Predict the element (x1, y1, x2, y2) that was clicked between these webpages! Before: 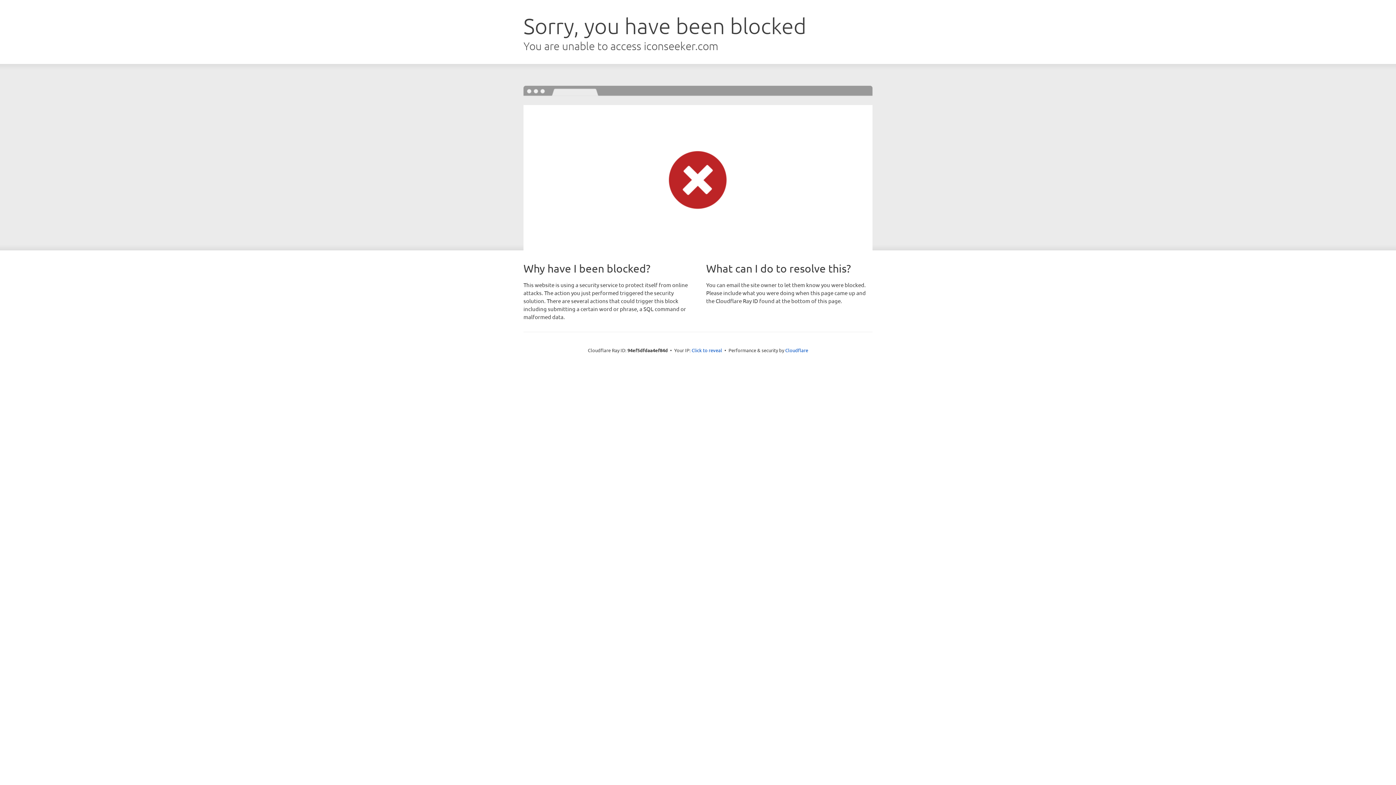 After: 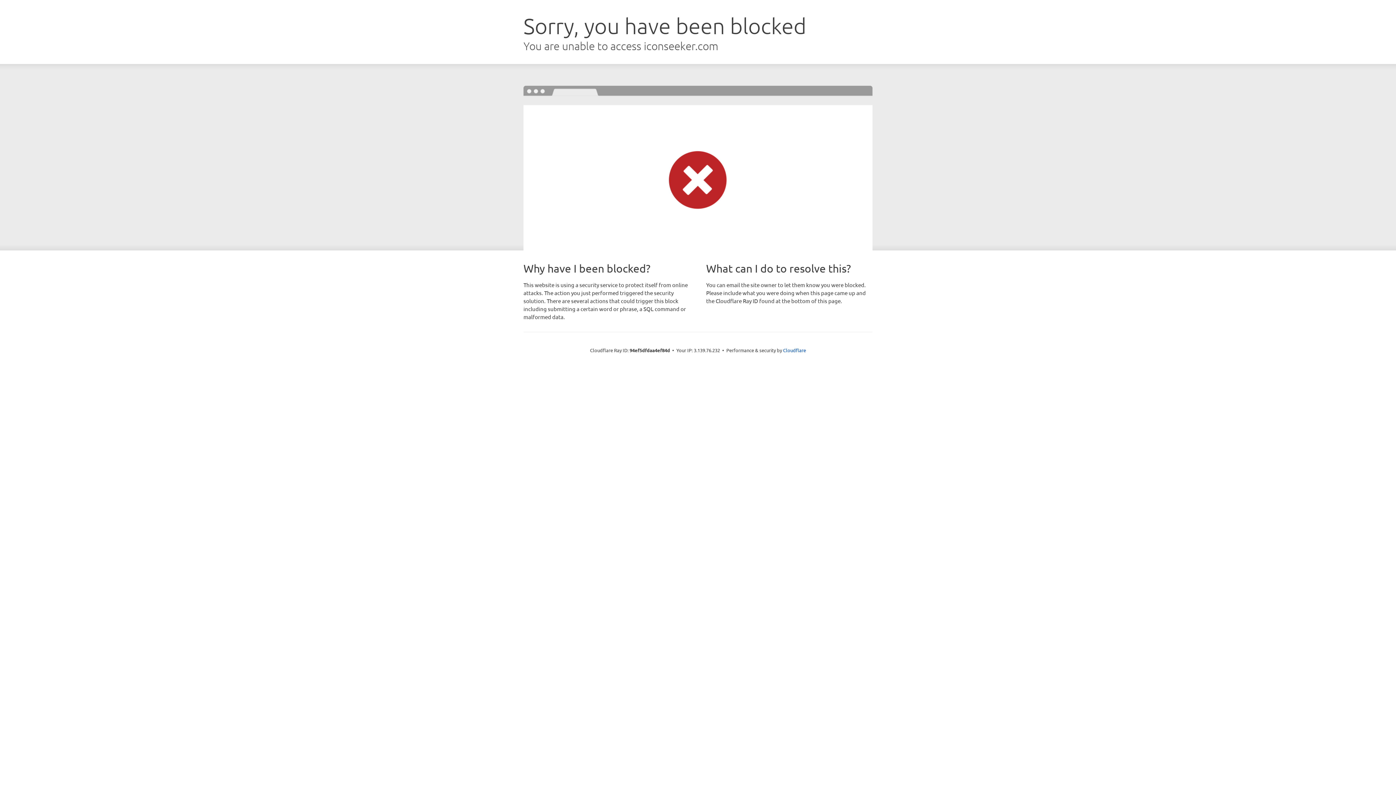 Action: bbox: (691, 346, 722, 353) label: Click to reveal